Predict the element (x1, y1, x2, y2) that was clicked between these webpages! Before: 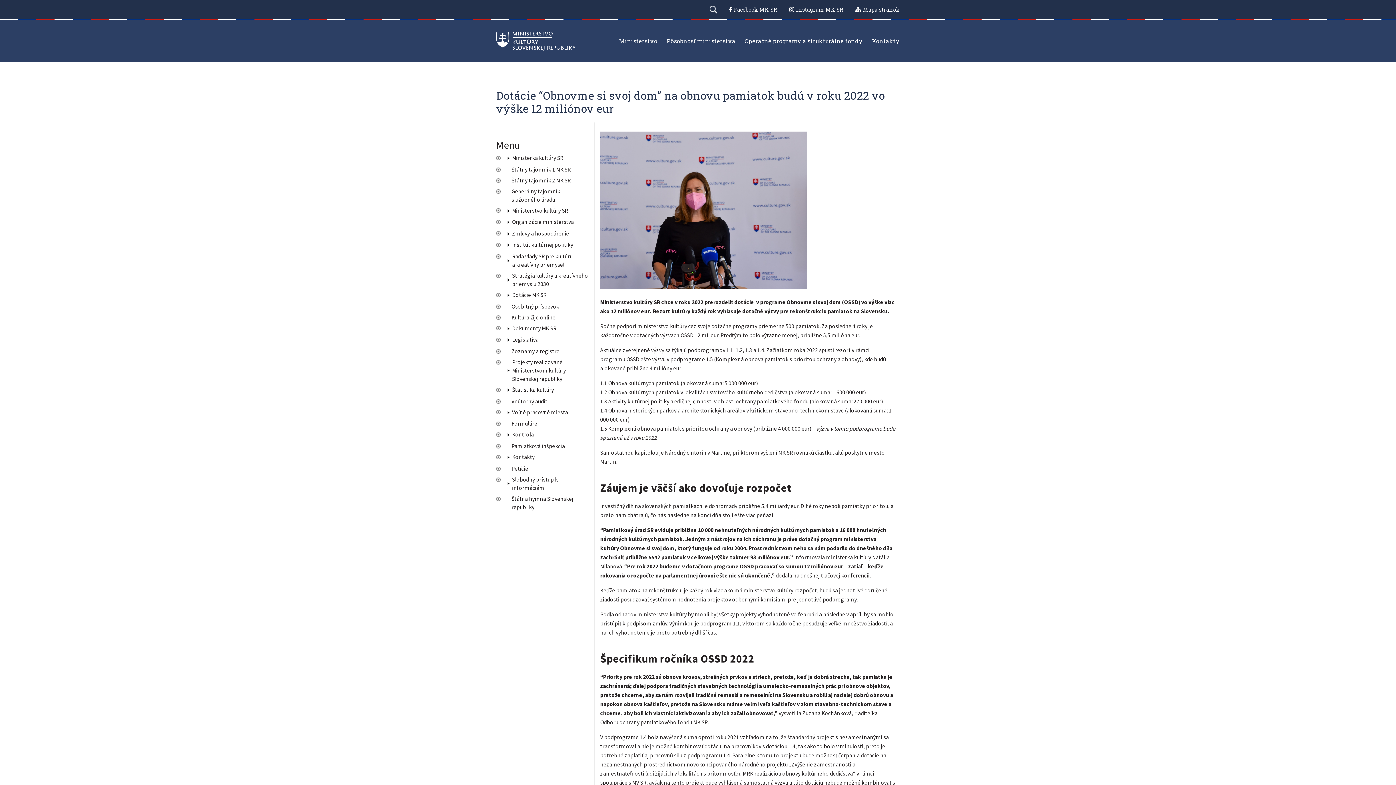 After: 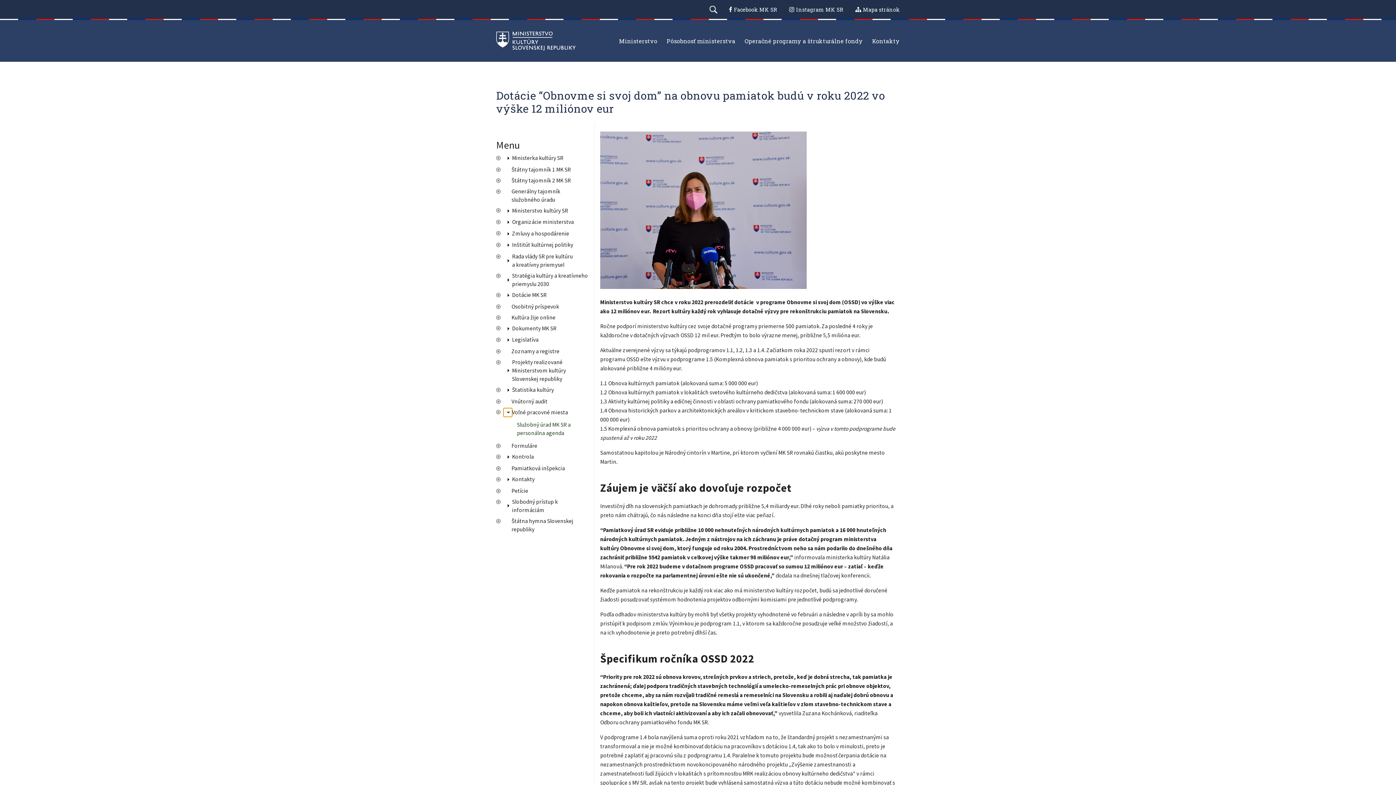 Action: bbox: (503, 408, 512, 417)